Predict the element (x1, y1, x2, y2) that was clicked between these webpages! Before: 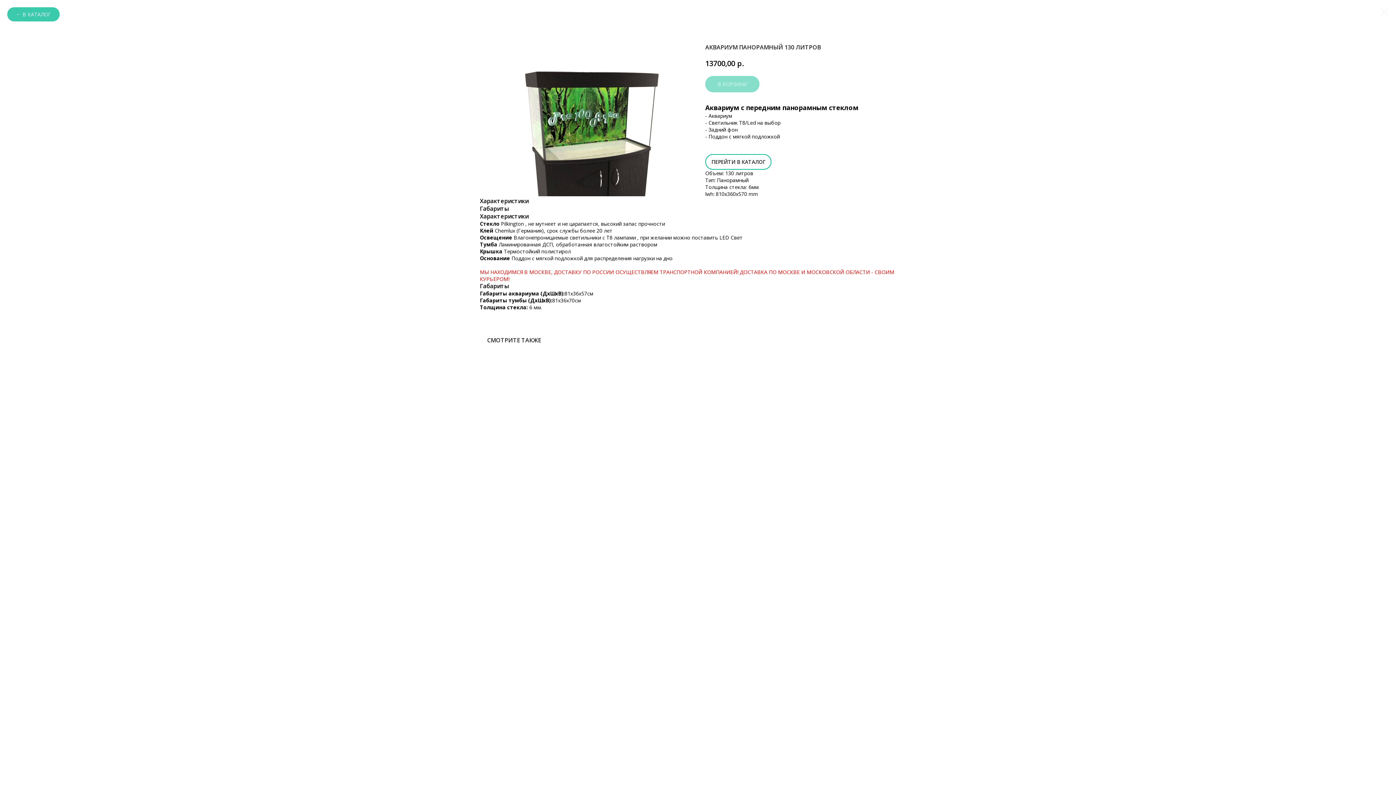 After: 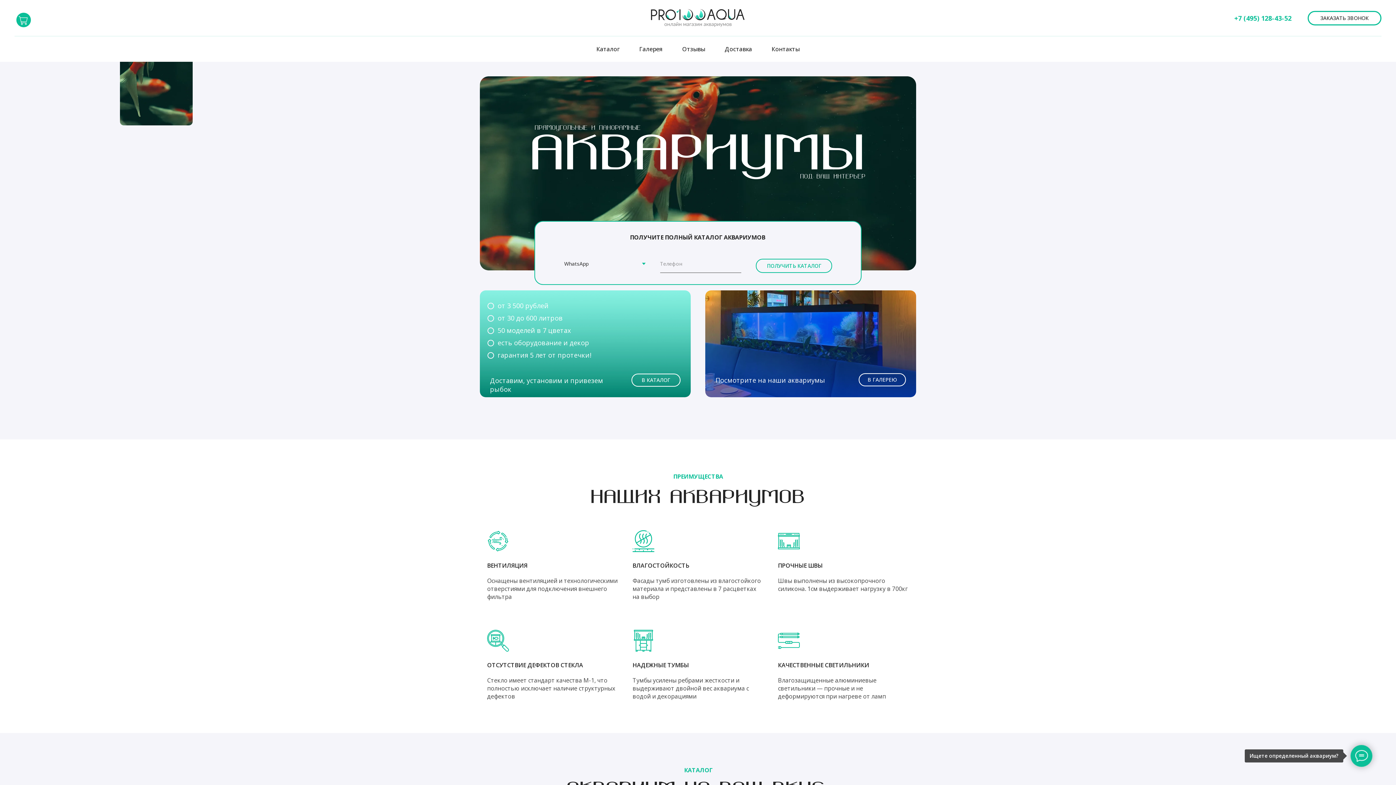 Action: label: В КАТАЛОГ bbox: (7, 7, 59, 21)